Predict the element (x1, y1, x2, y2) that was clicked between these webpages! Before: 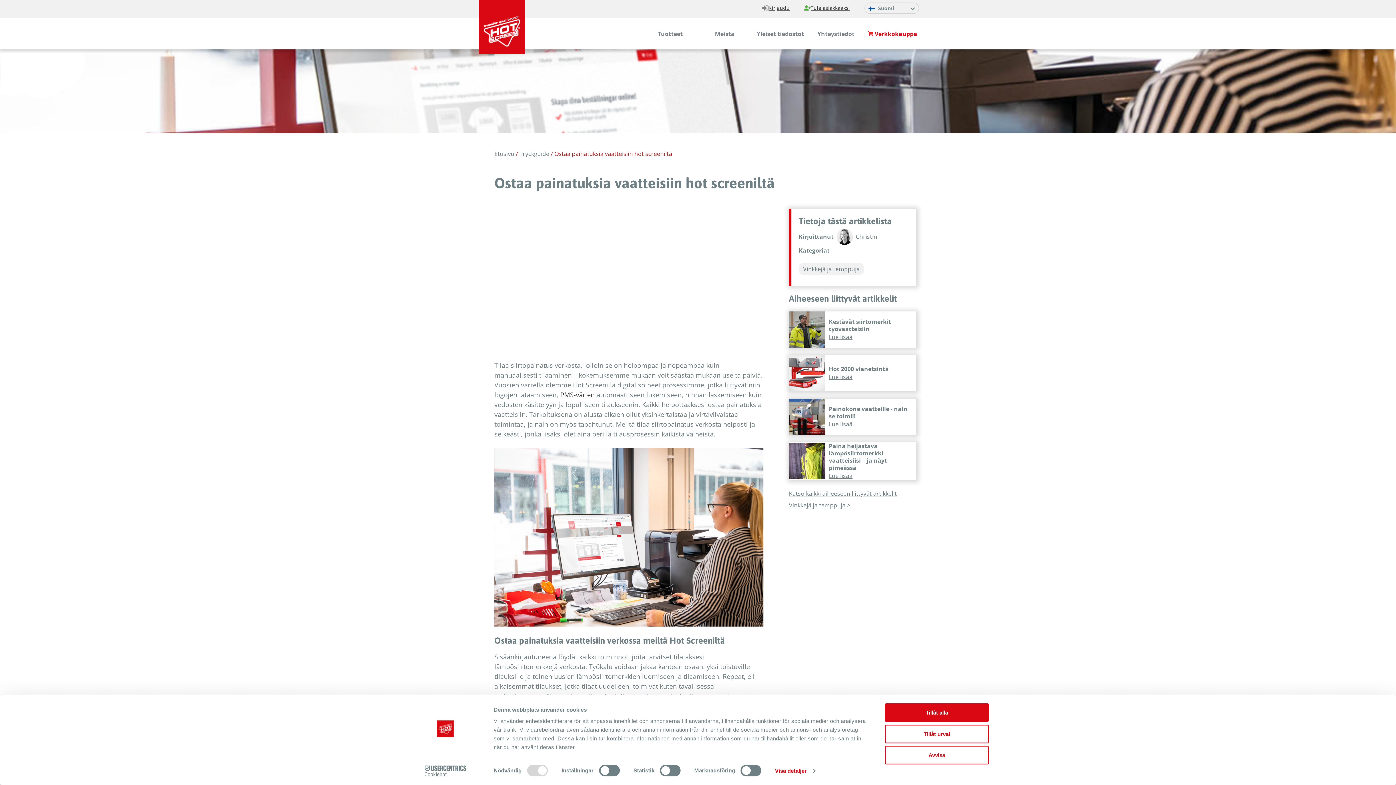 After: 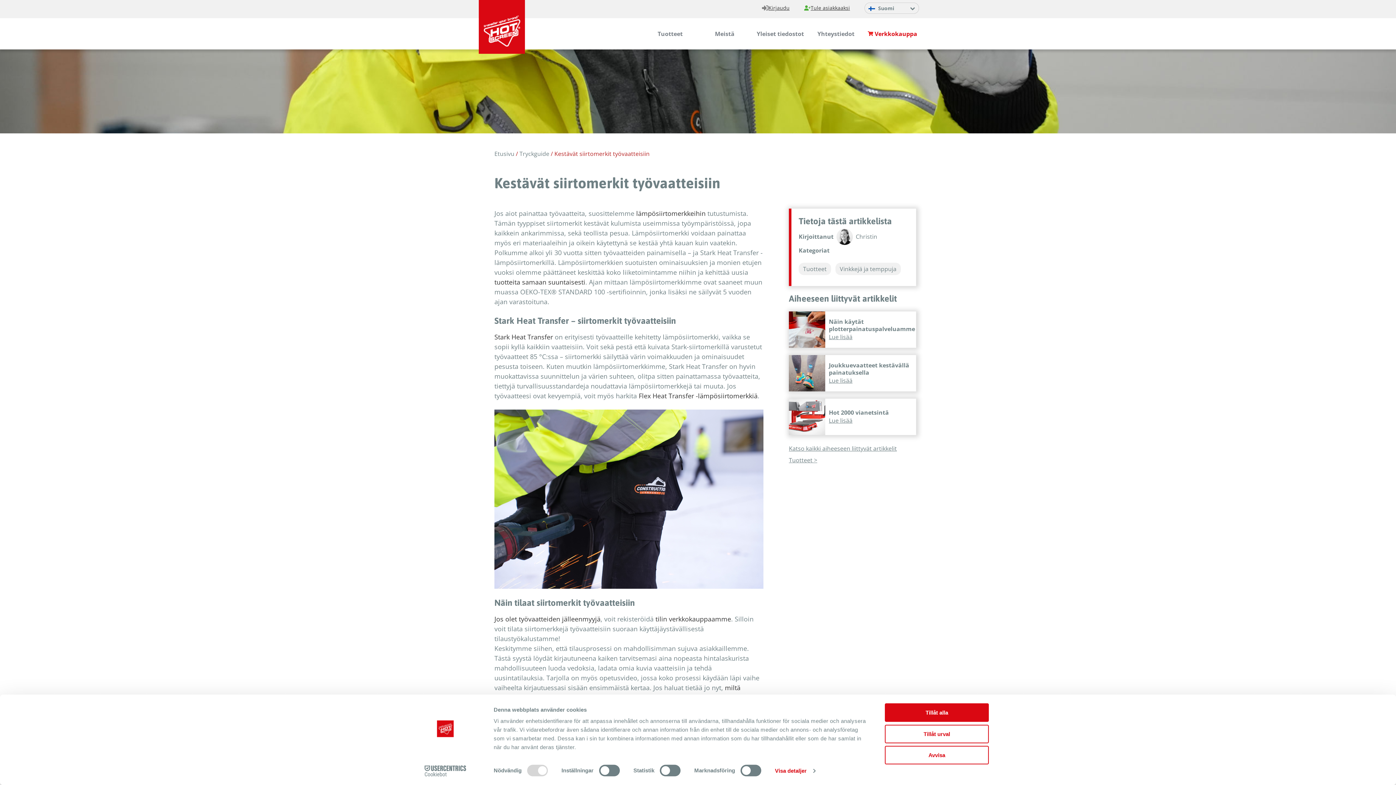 Action: bbox: (789, 311, 916, 347) label: Kestävät siirtomerkit työvaatteisiin

Lue lisää